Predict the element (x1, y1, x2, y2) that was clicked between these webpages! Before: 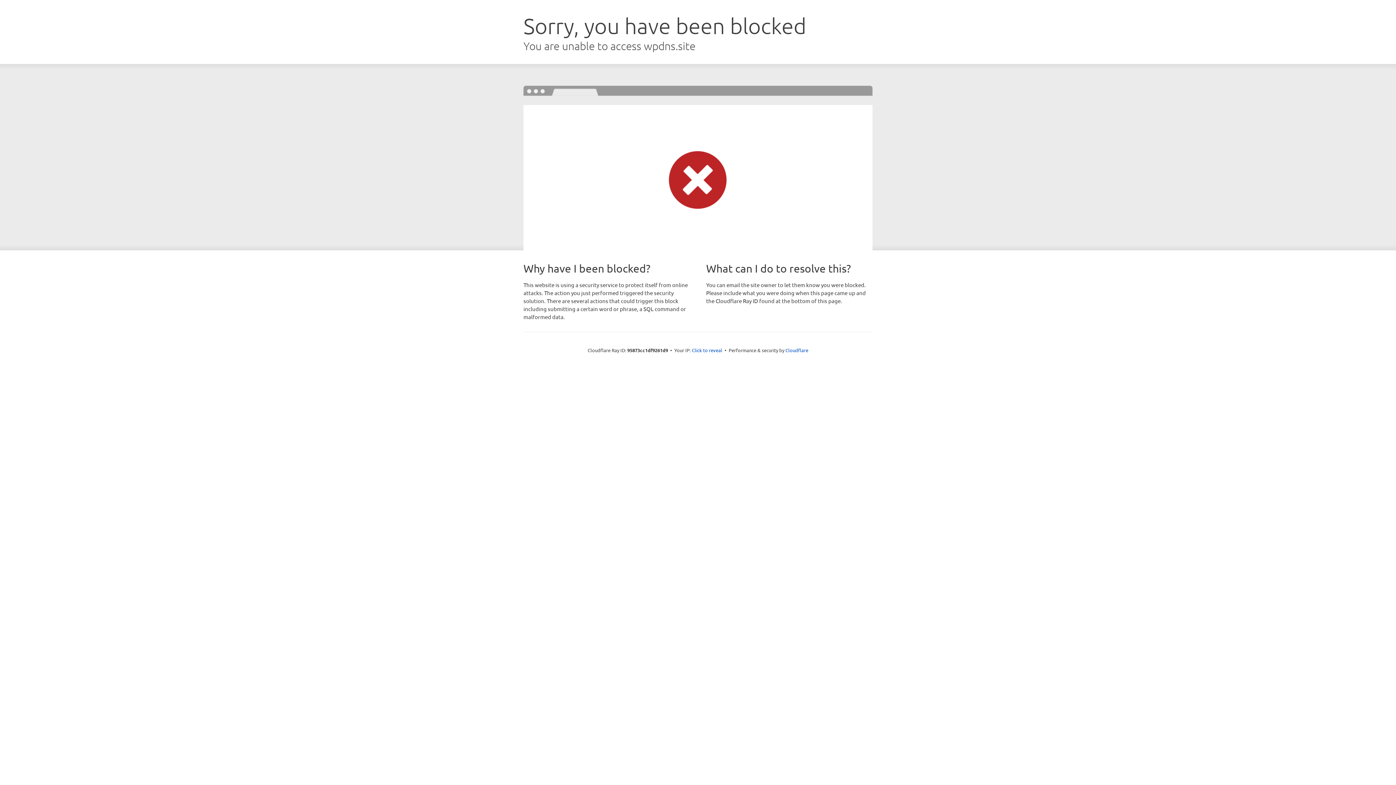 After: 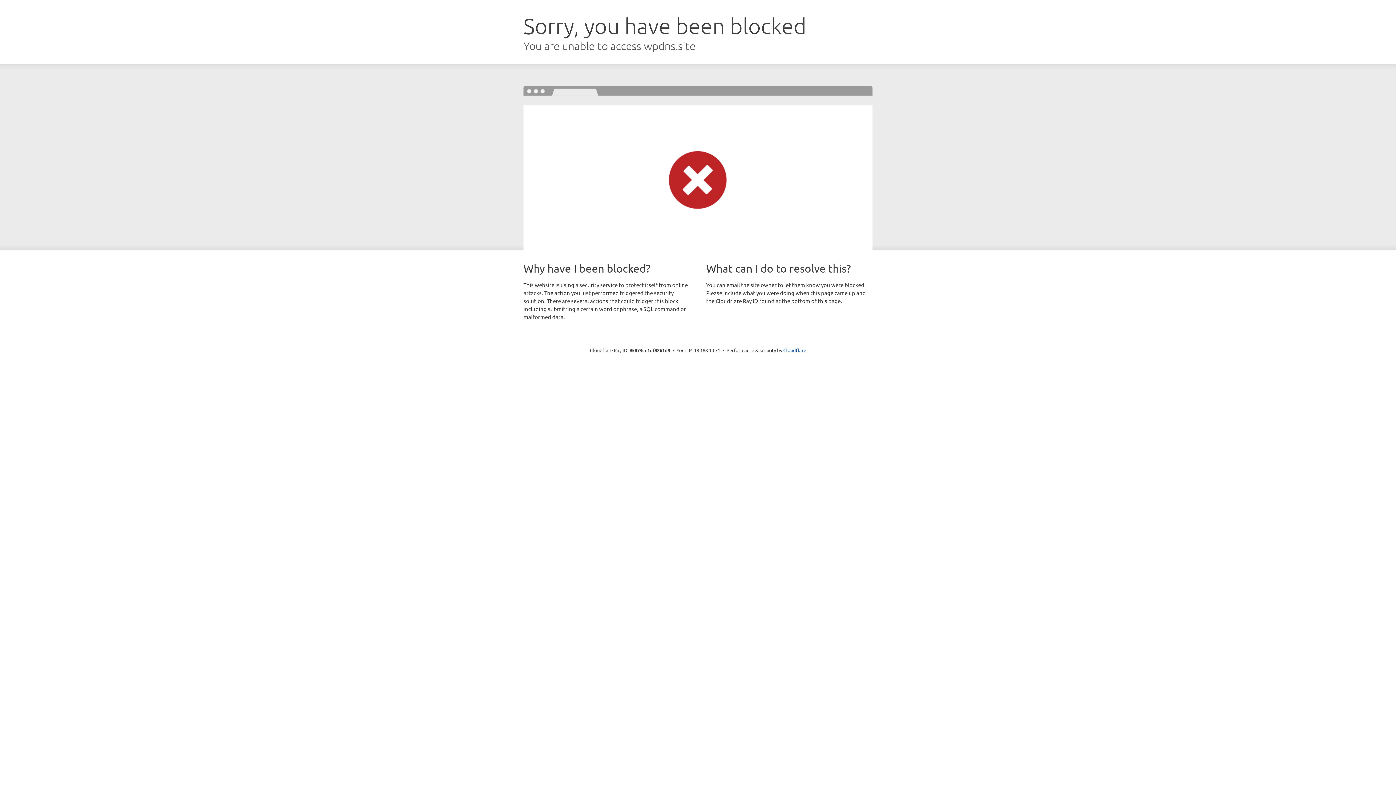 Action: label: Click to reveal bbox: (692, 346, 722, 353)